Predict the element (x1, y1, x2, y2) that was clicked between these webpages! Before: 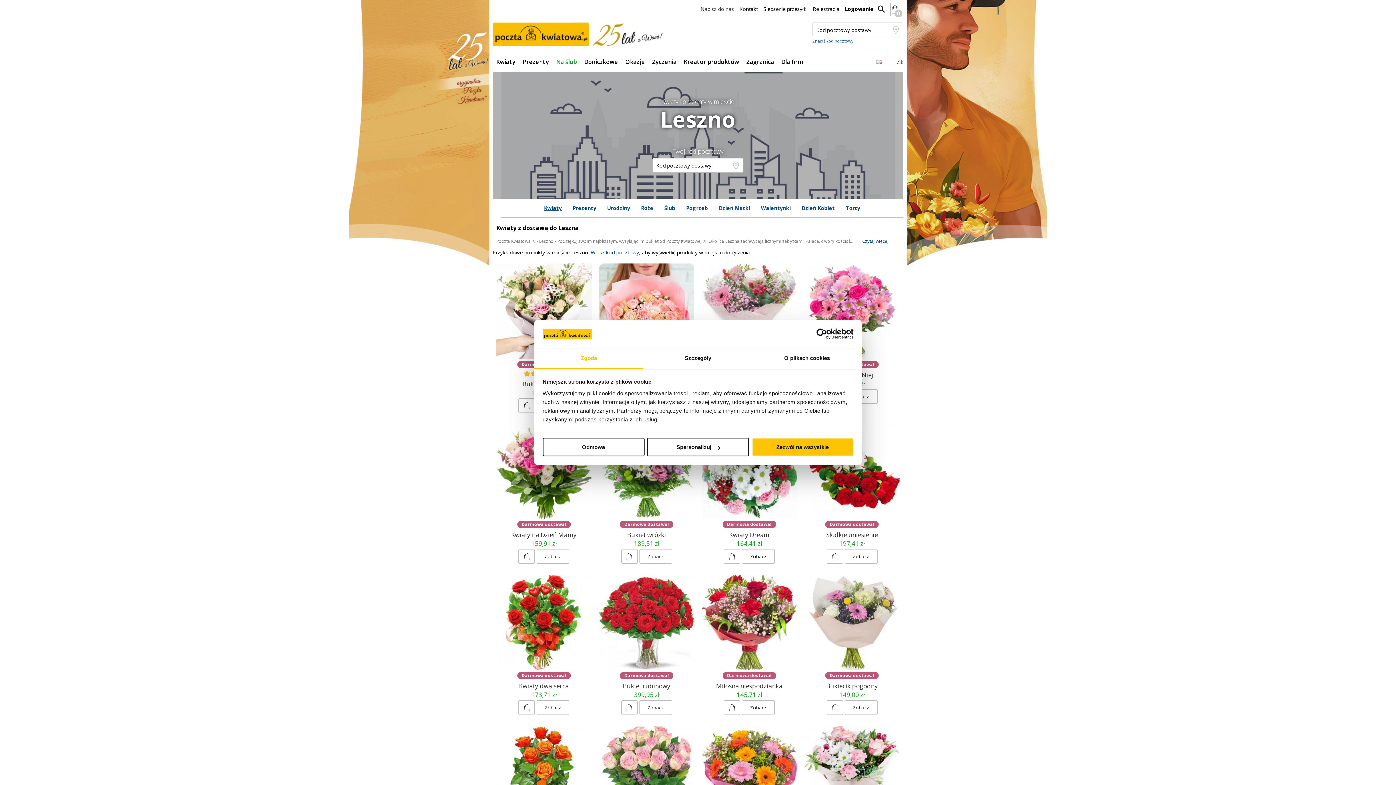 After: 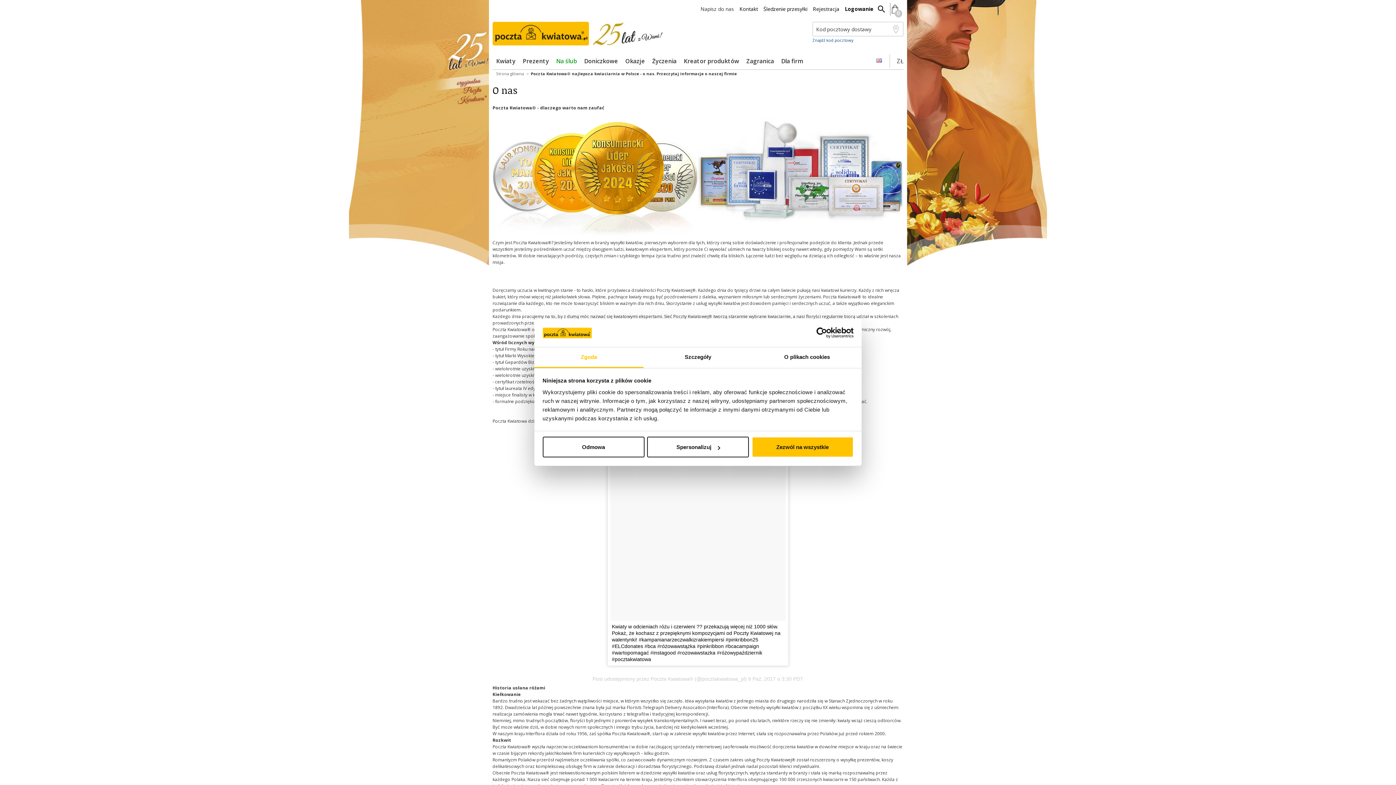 Action: bbox: (589, 22, 665, 46)